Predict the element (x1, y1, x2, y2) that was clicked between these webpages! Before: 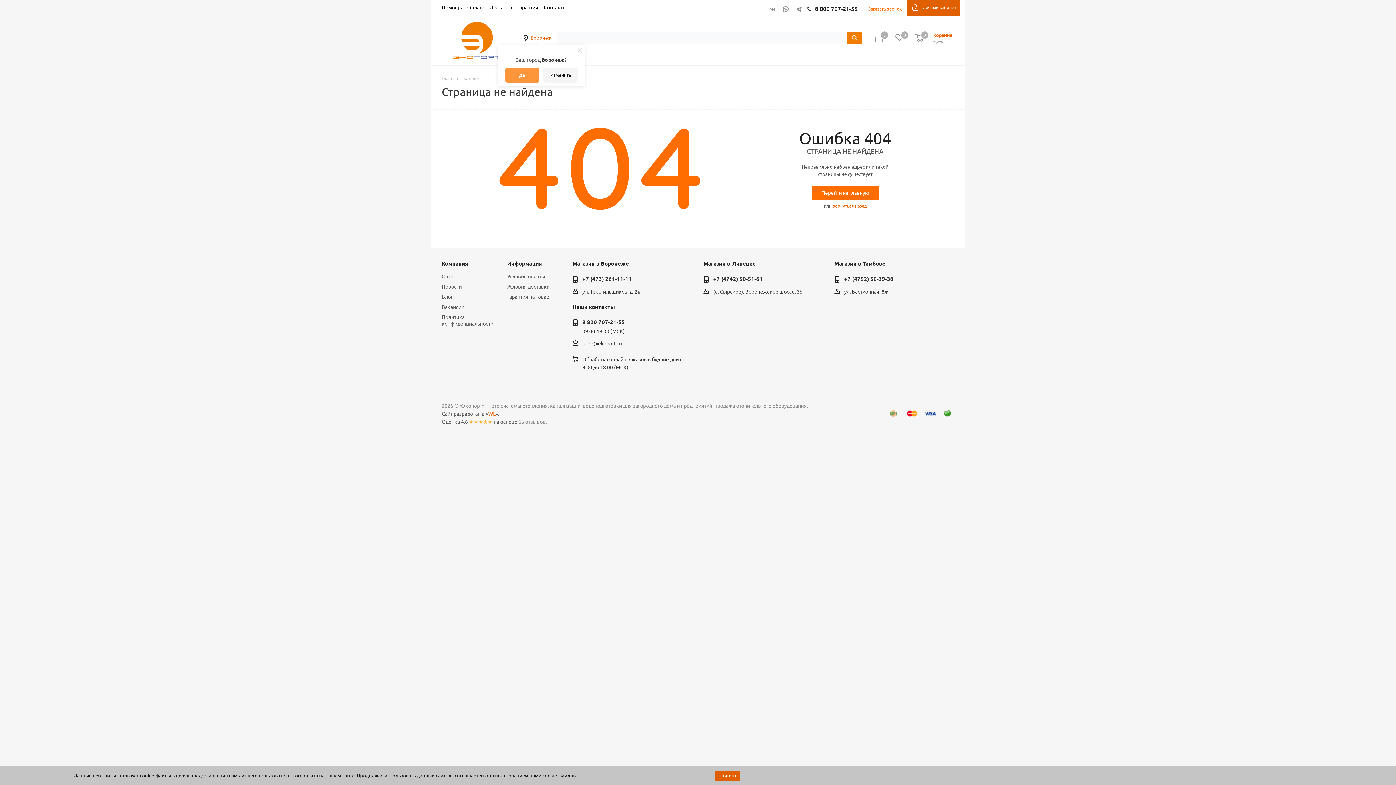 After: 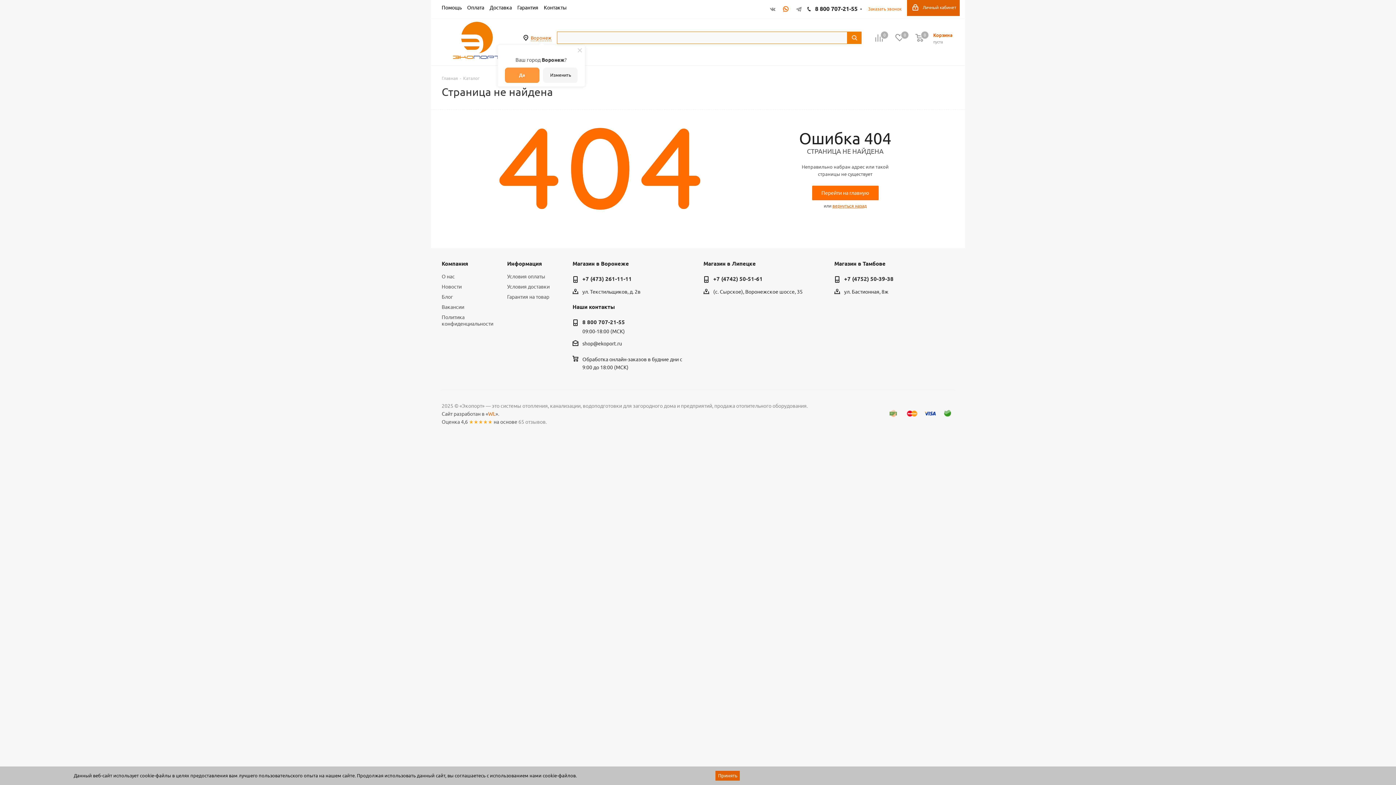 Action: label: Twitter bbox: (781, 4, 790, 13)